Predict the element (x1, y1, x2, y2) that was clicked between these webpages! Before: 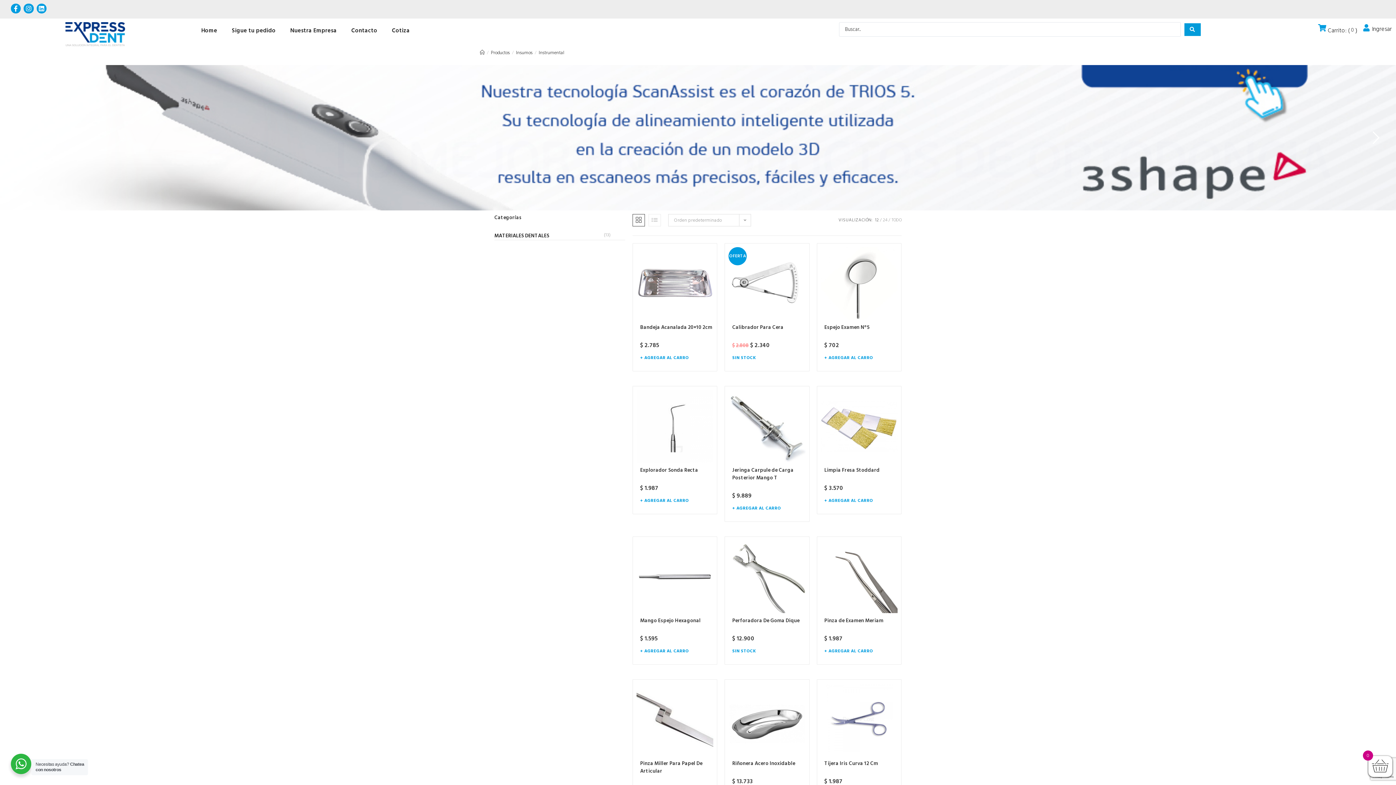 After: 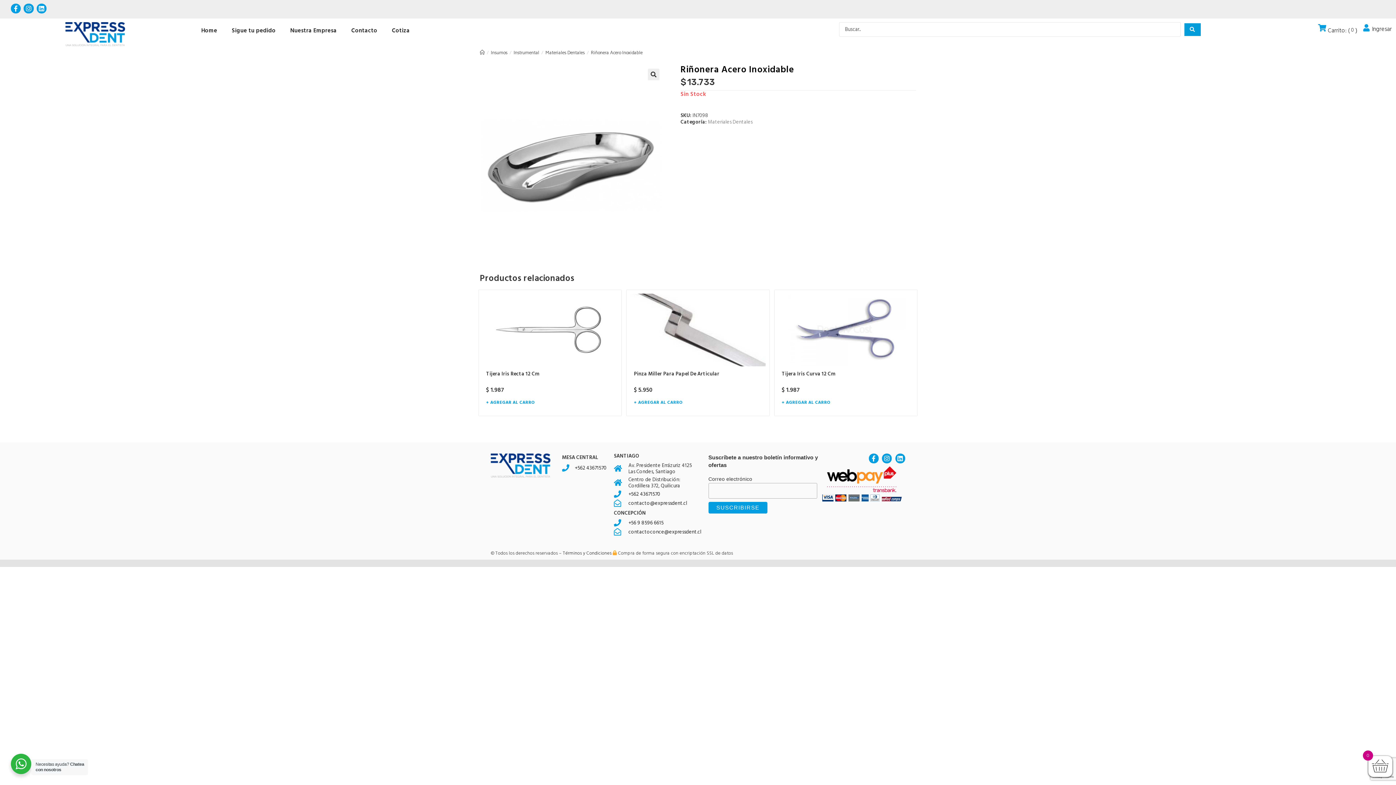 Action: bbox: (728, 714, 805, 724)